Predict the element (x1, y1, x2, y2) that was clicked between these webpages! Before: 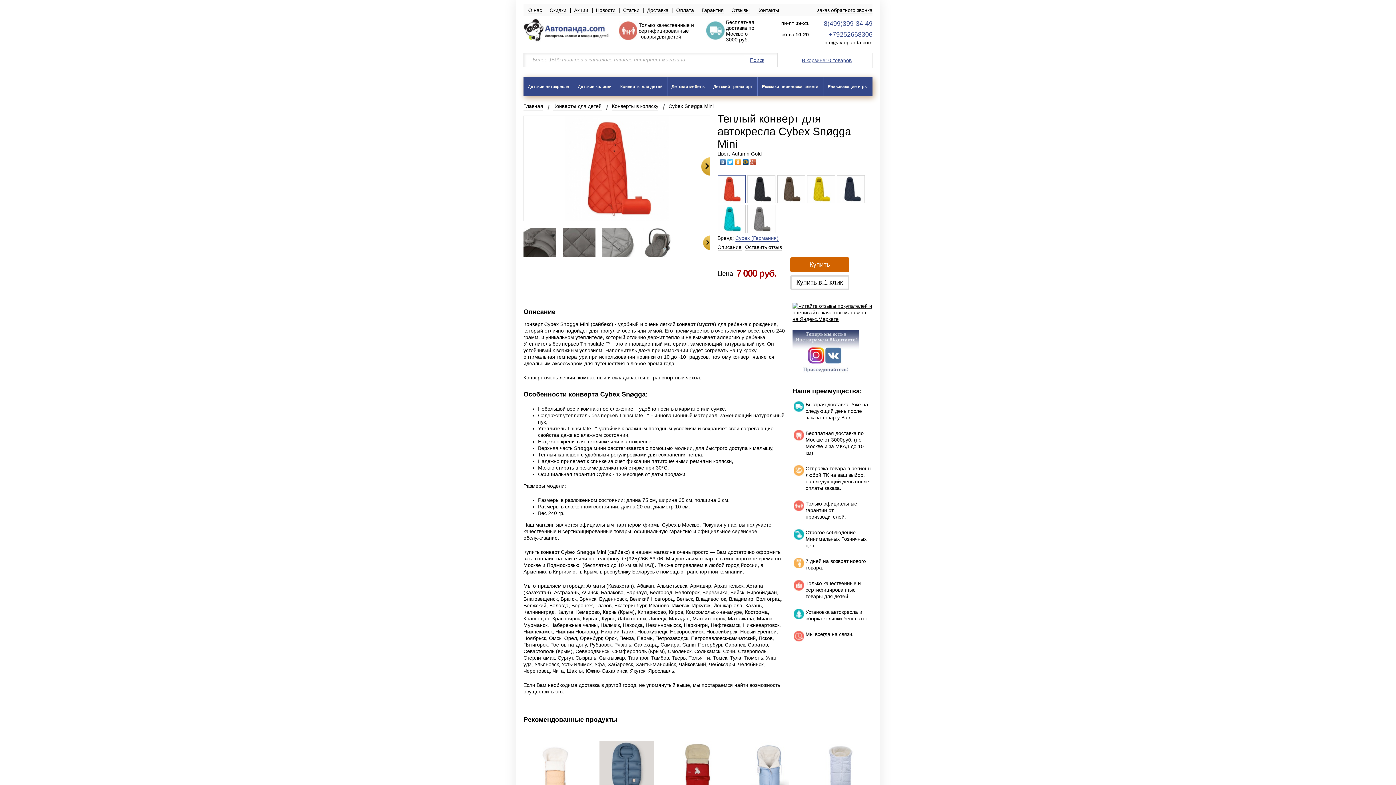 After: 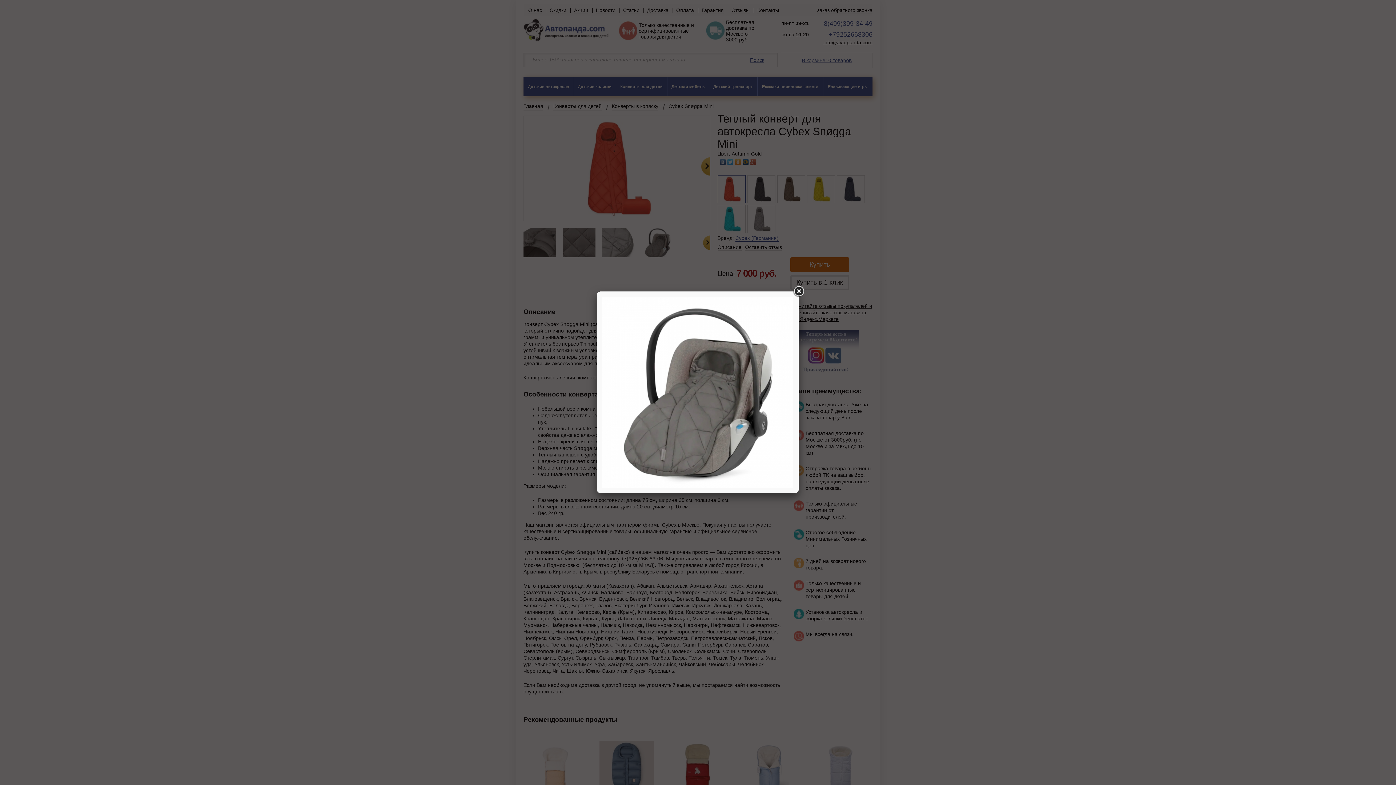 Action: bbox: (641, 228, 674, 257)